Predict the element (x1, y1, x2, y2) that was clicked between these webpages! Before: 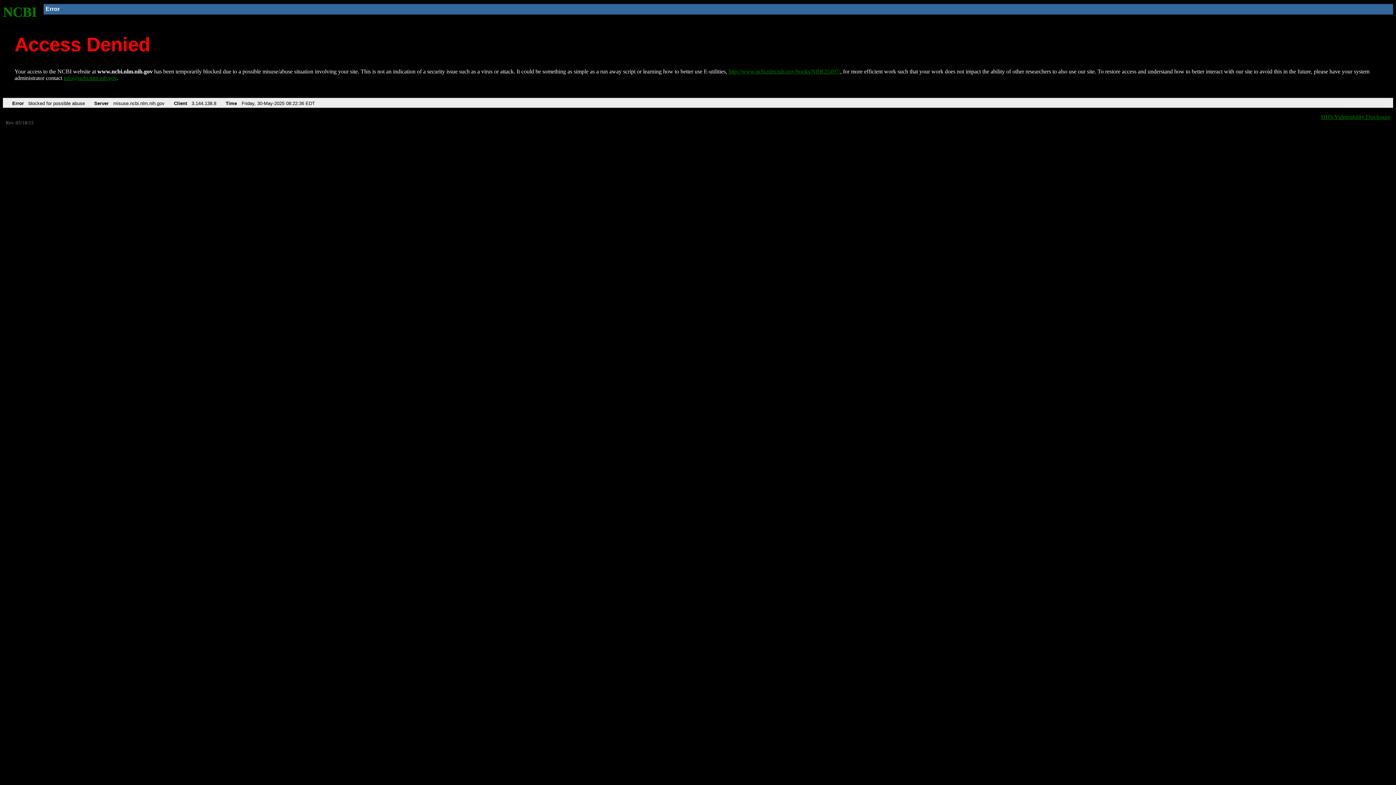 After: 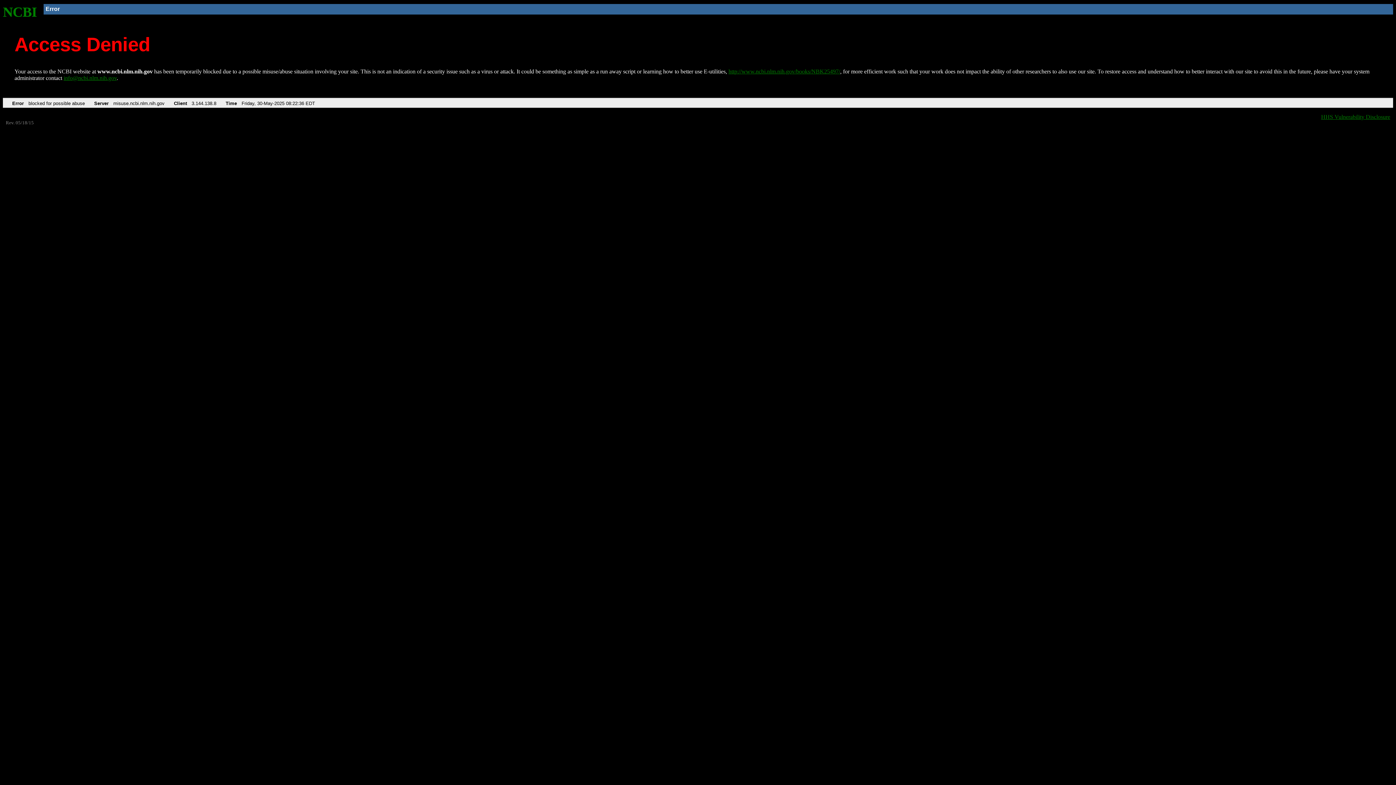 Action: label: info@ncbi.nlm.nih.gov bbox: (63, 75, 116, 81)